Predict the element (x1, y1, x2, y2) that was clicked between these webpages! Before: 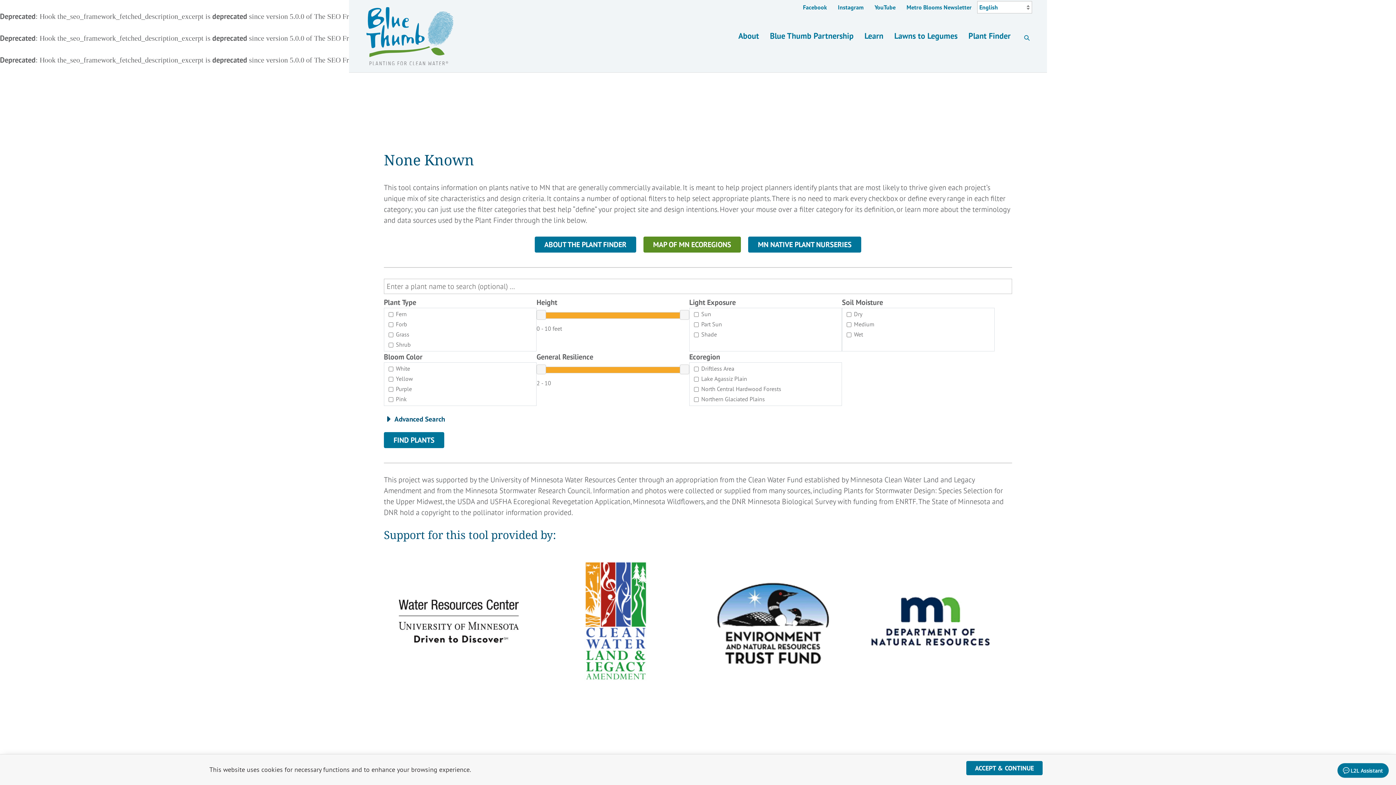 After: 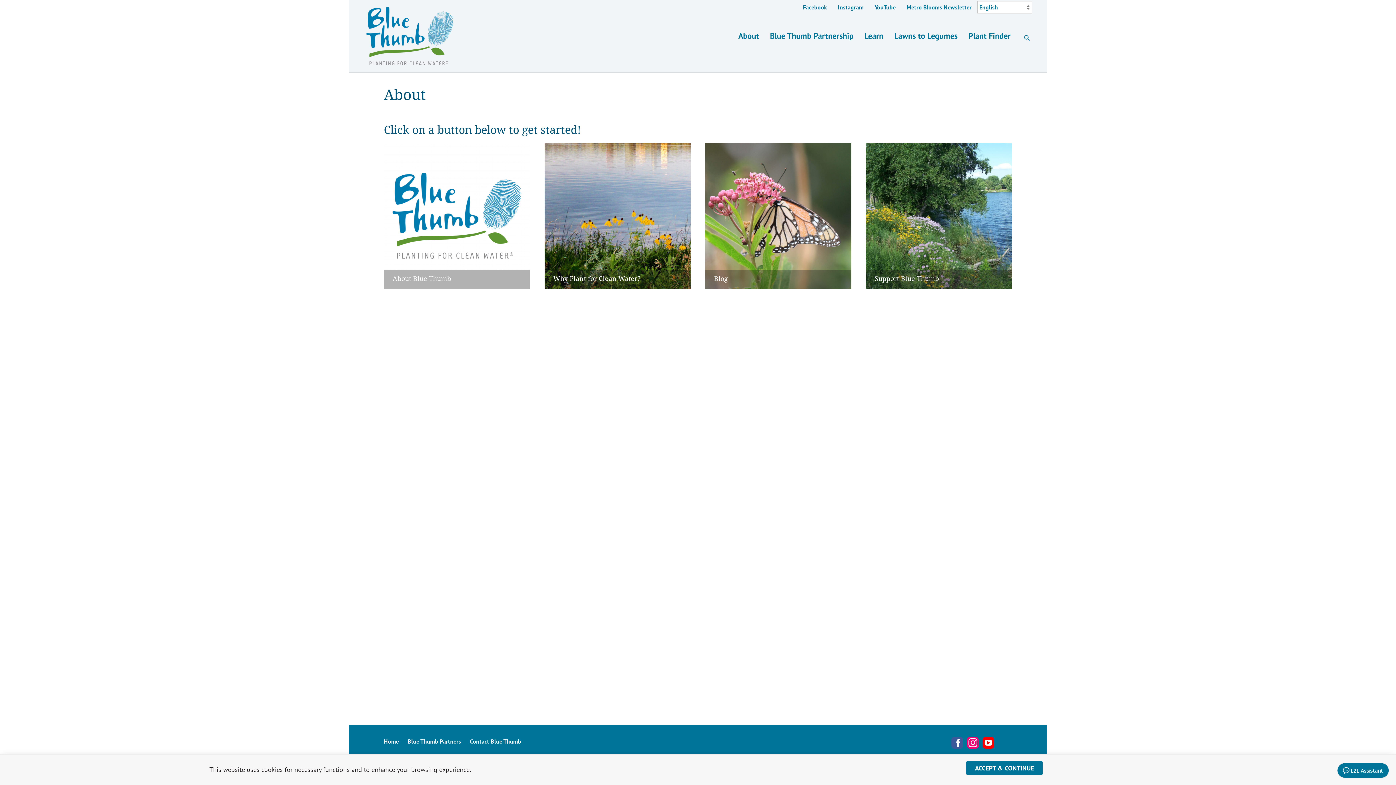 Action: bbox: (733, 26, 764, 46) label: About